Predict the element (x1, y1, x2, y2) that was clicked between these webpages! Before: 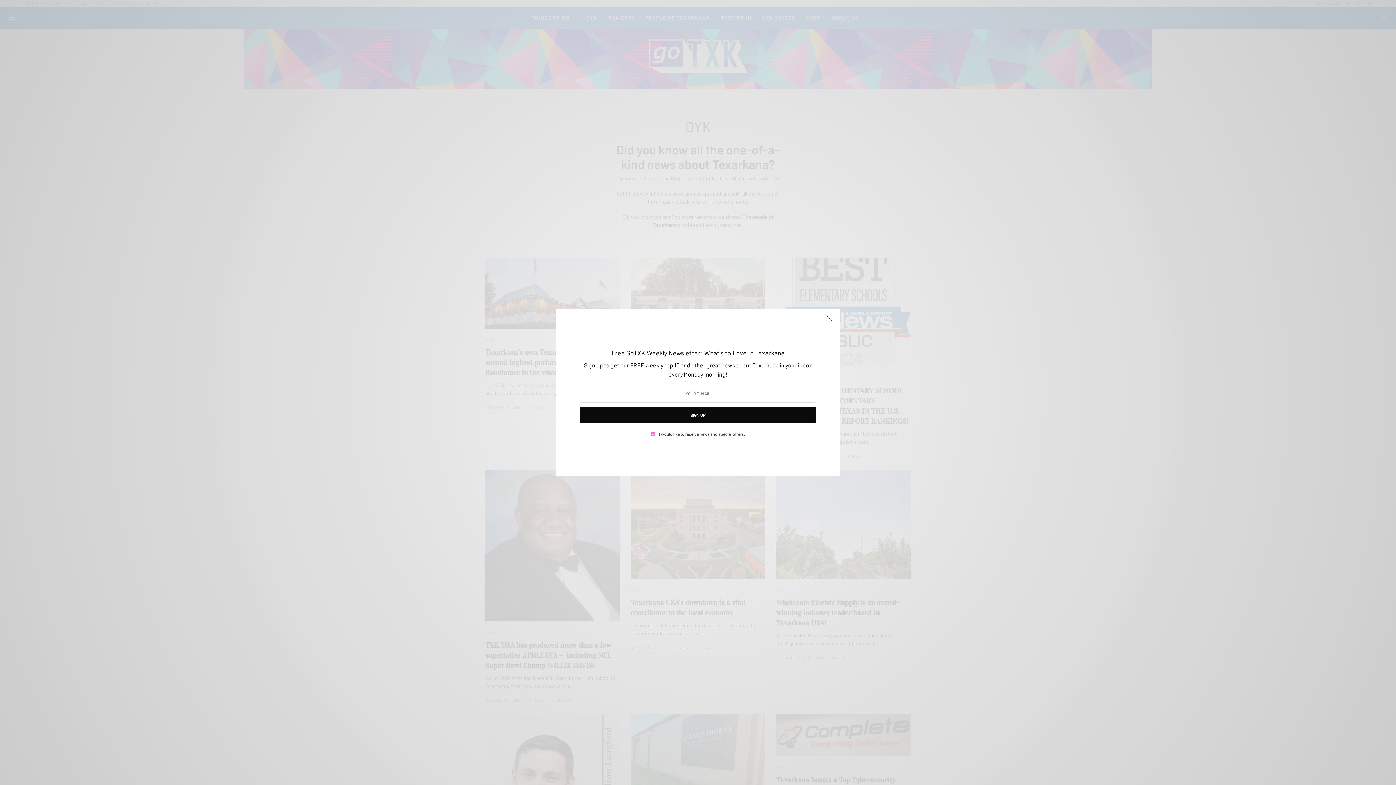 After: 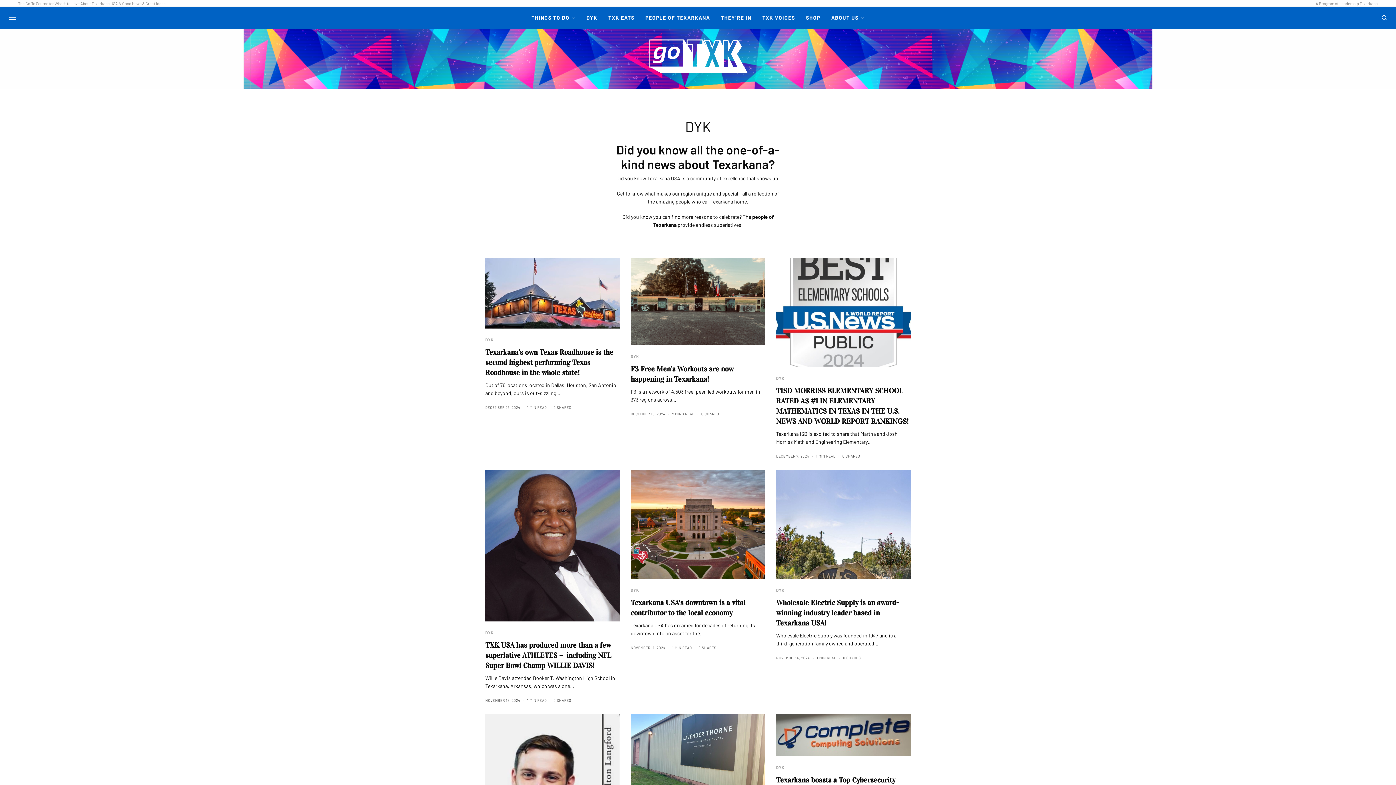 Action: bbox: (821, 312, 836, 328)